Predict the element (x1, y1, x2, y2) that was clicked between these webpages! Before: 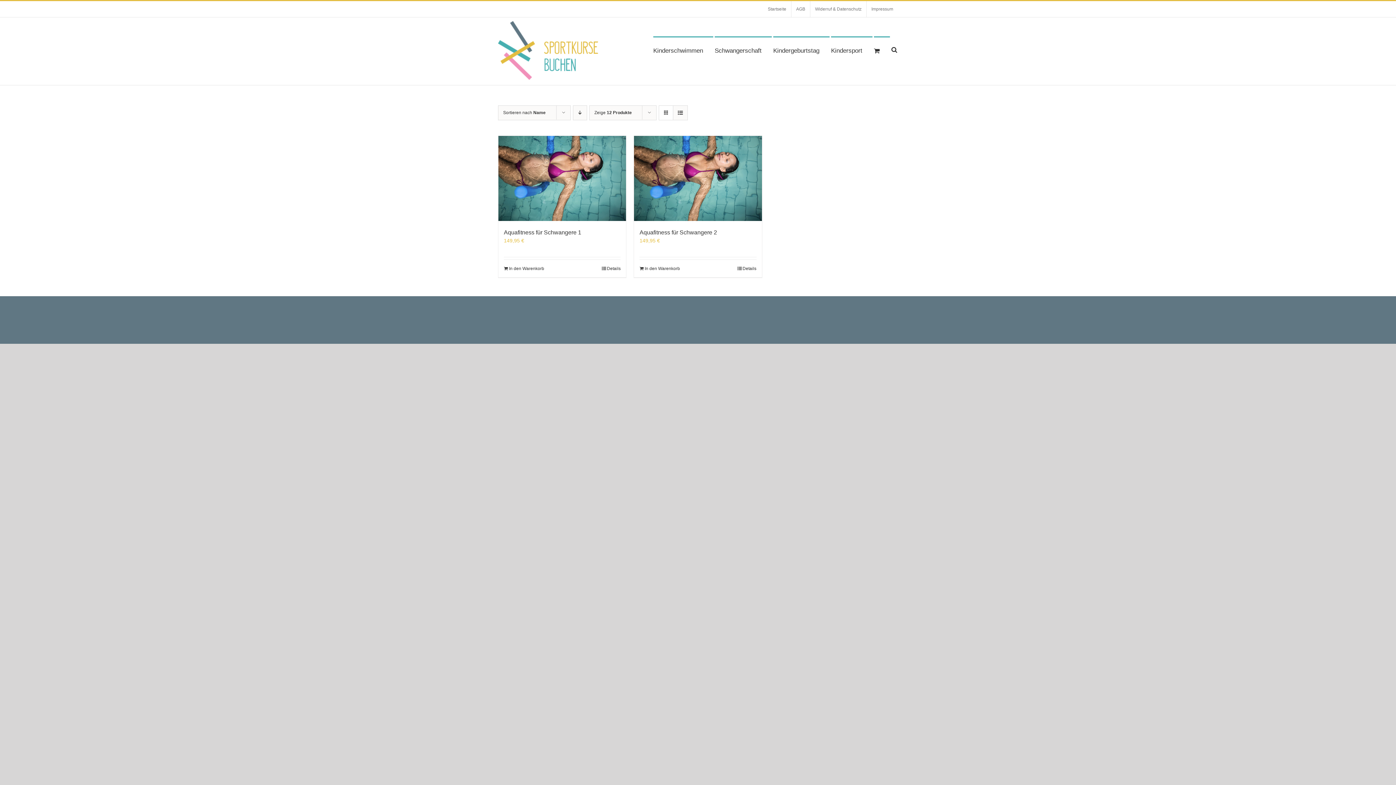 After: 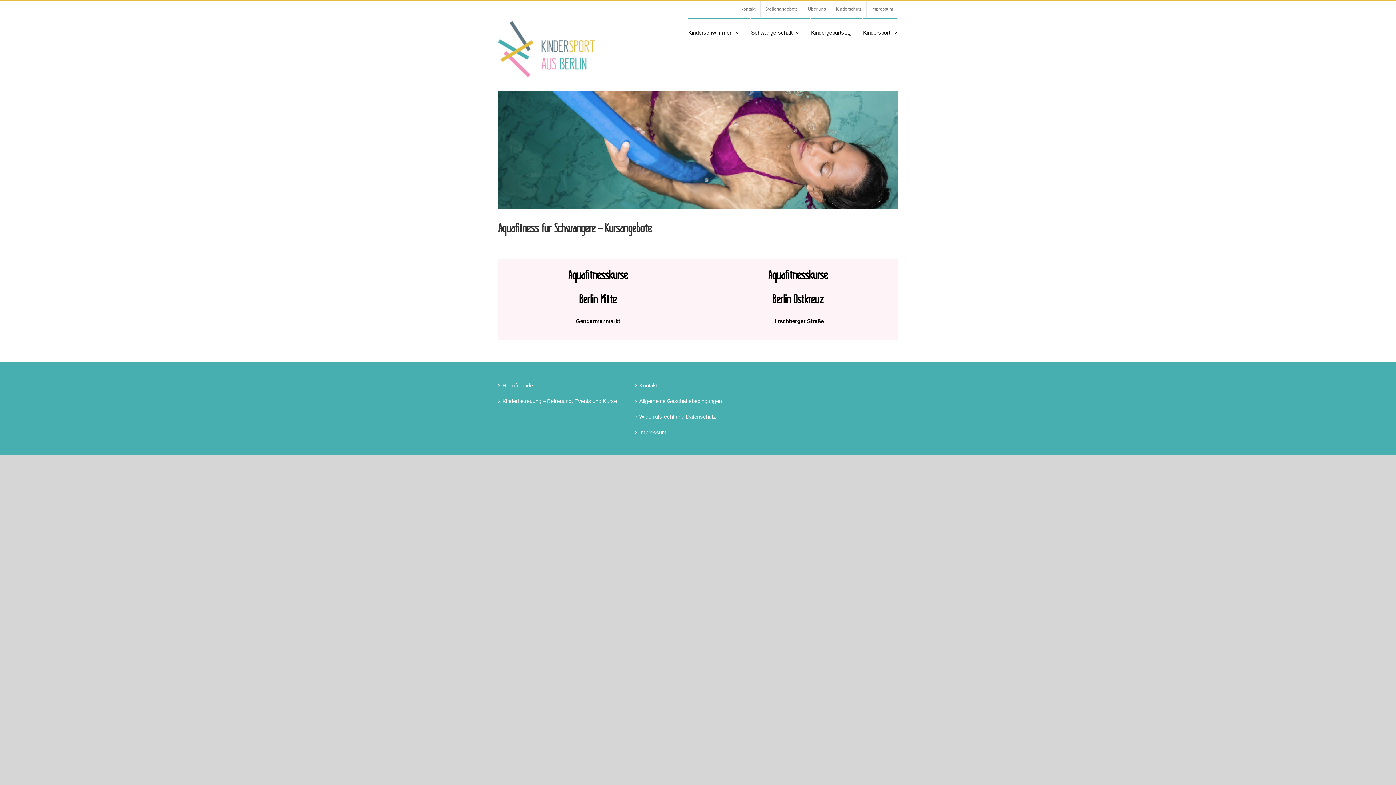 Action: bbox: (714, 37, 761, 62) label: Schwangerschaft